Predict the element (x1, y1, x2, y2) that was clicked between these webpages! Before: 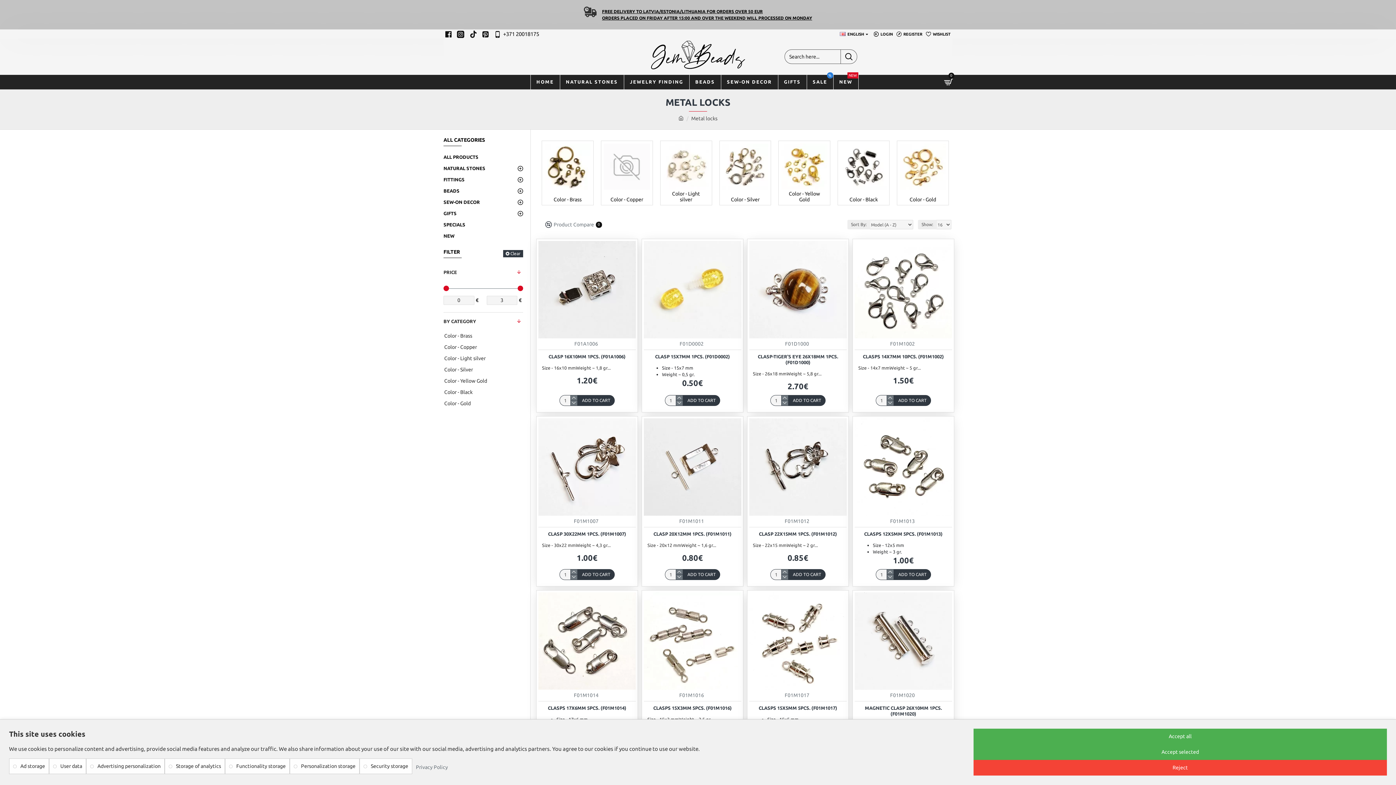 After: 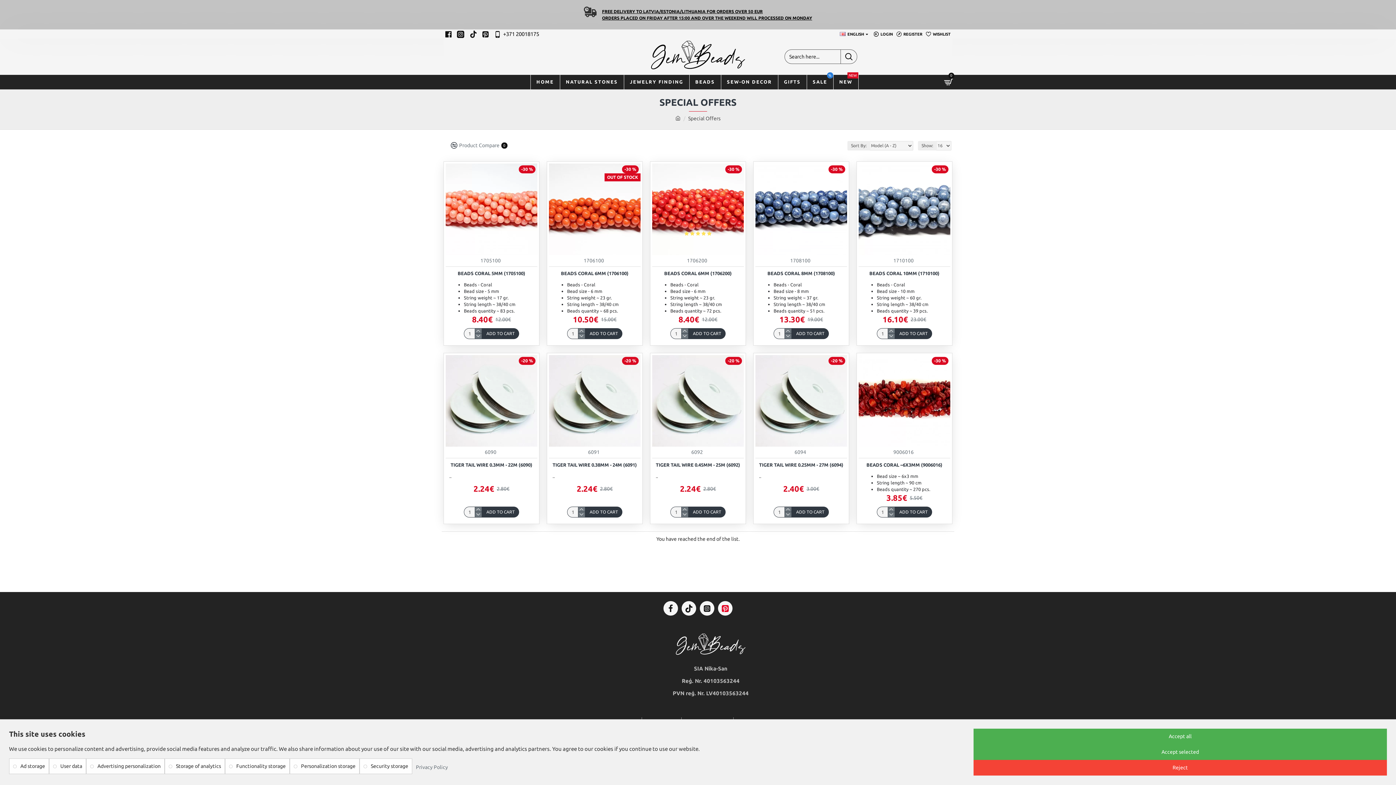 Action: bbox: (443, 219, 523, 230) label: SPECIALS